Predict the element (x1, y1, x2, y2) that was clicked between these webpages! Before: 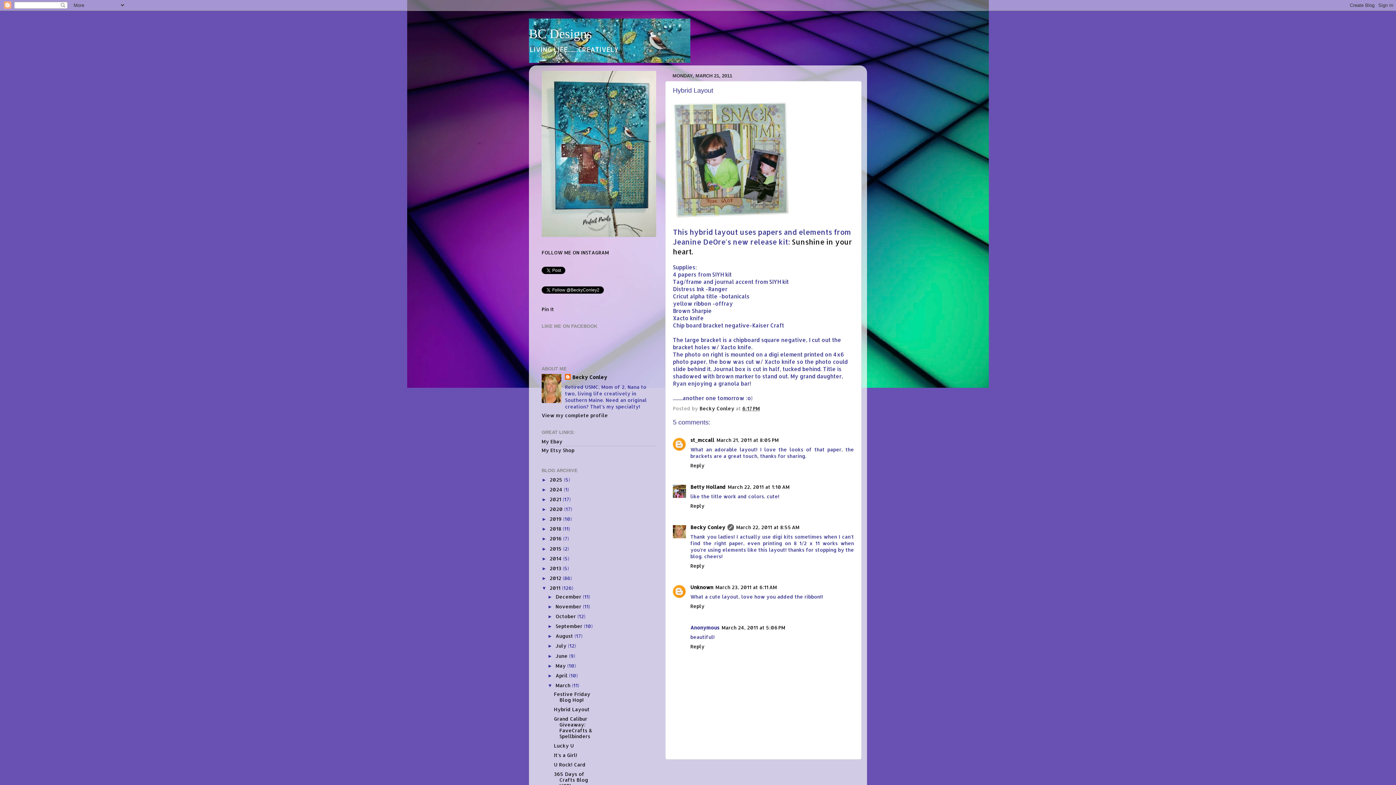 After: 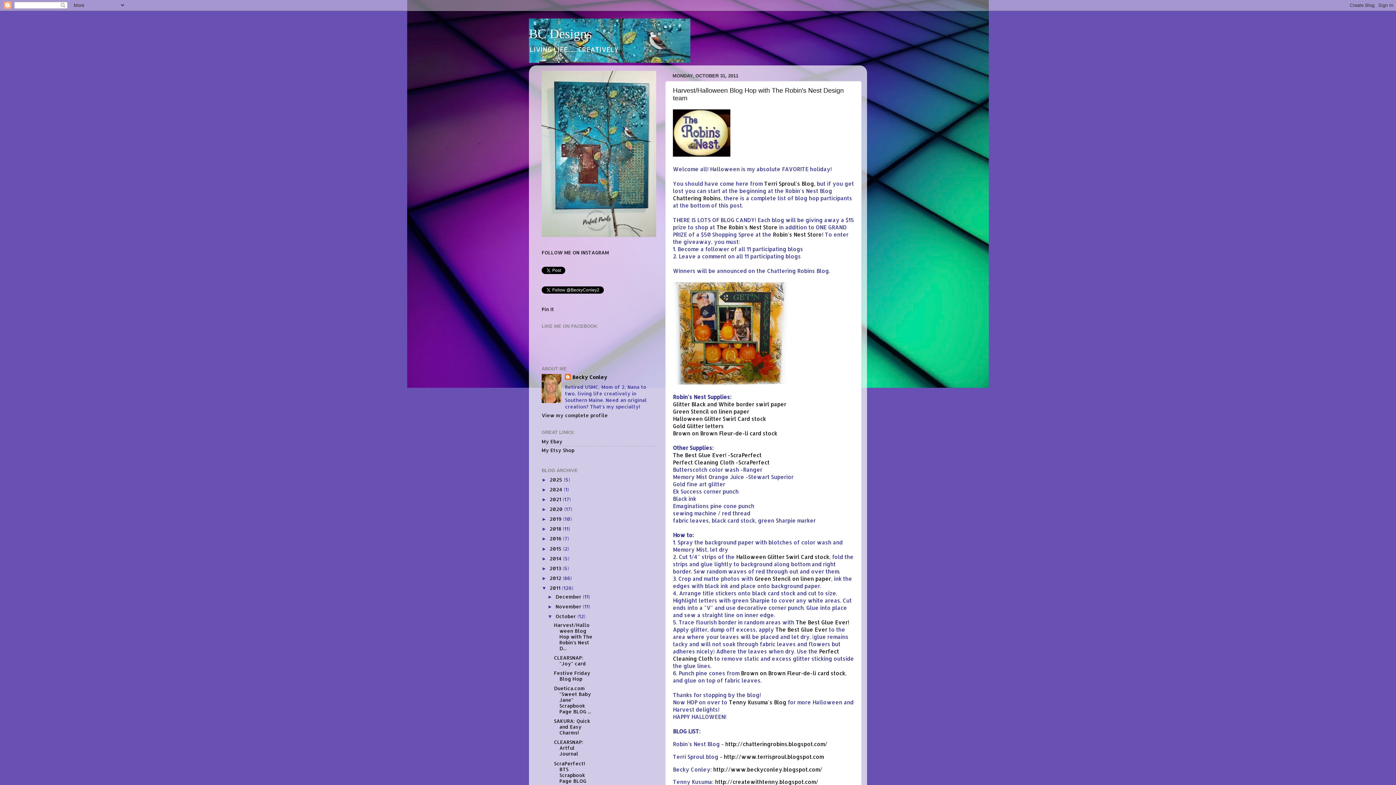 Action: label: October  bbox: (555, 613, 577, 619)